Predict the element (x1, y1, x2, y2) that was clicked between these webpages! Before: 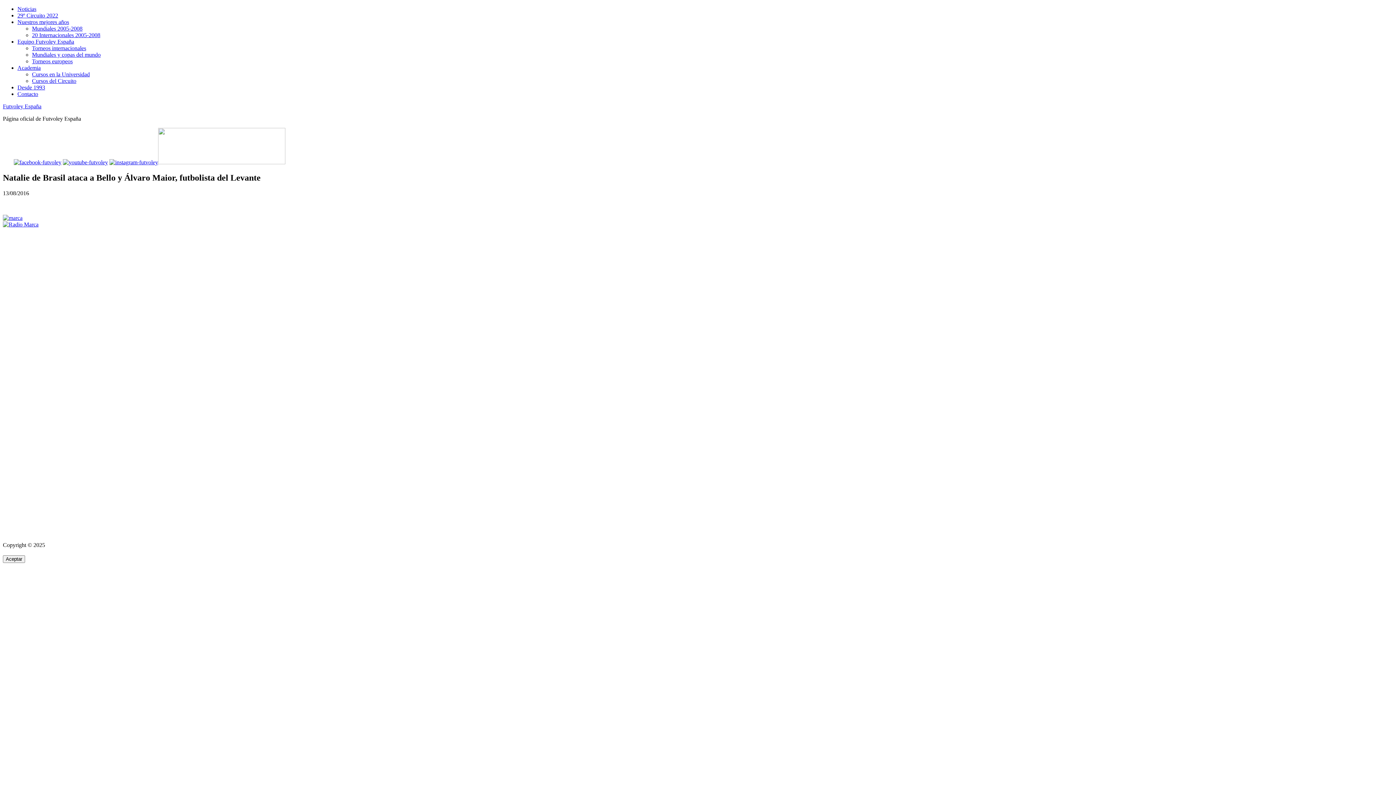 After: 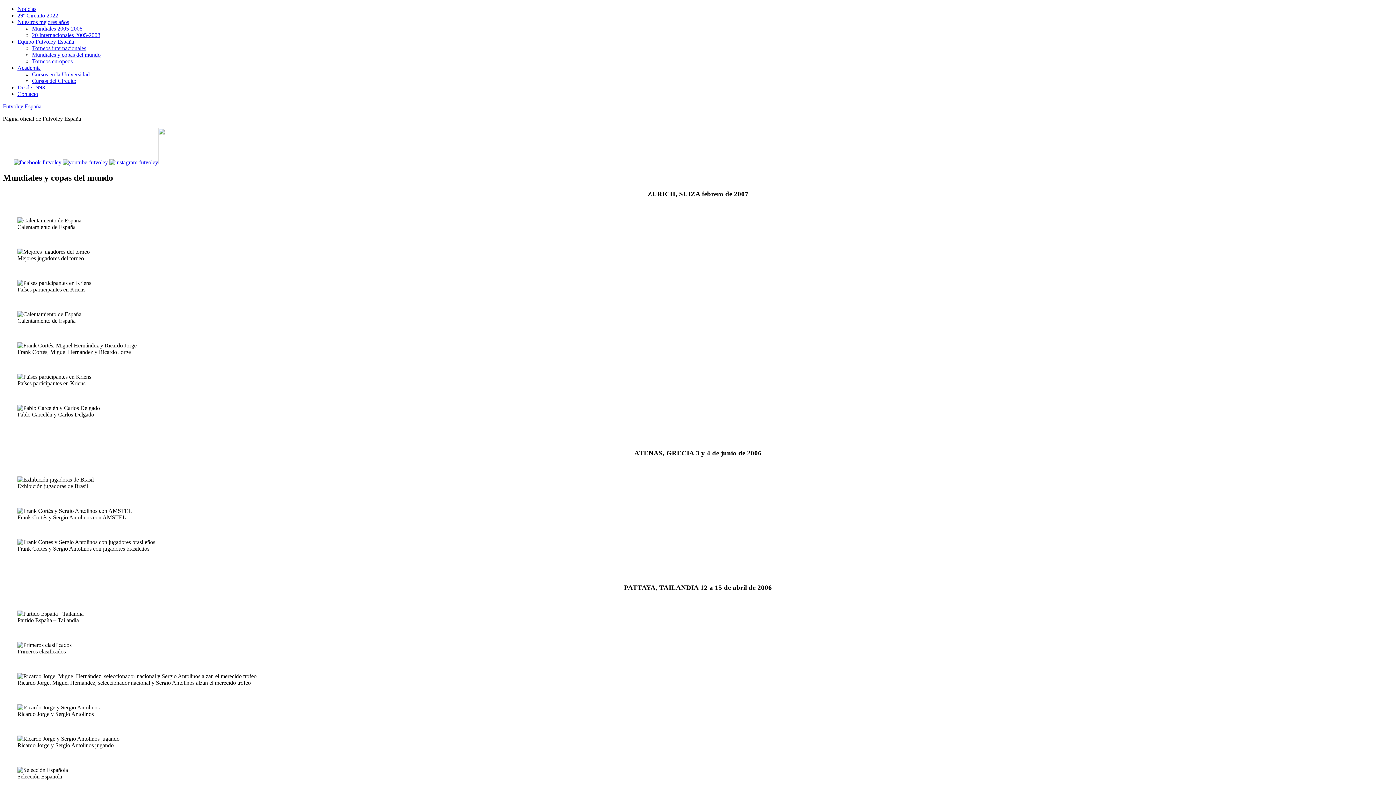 Action: label: Mundiales y copas del mundo bbox: (32, 51, 100, 57)